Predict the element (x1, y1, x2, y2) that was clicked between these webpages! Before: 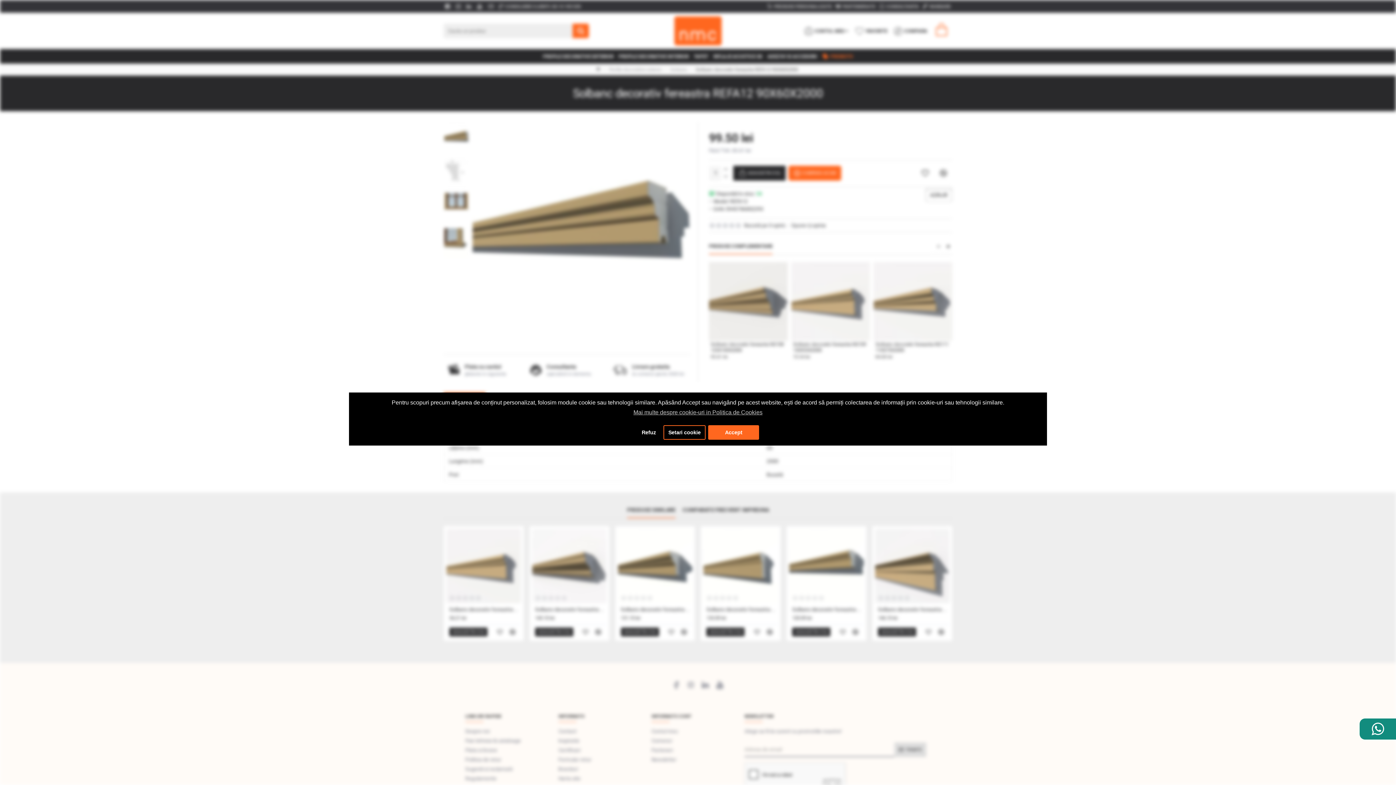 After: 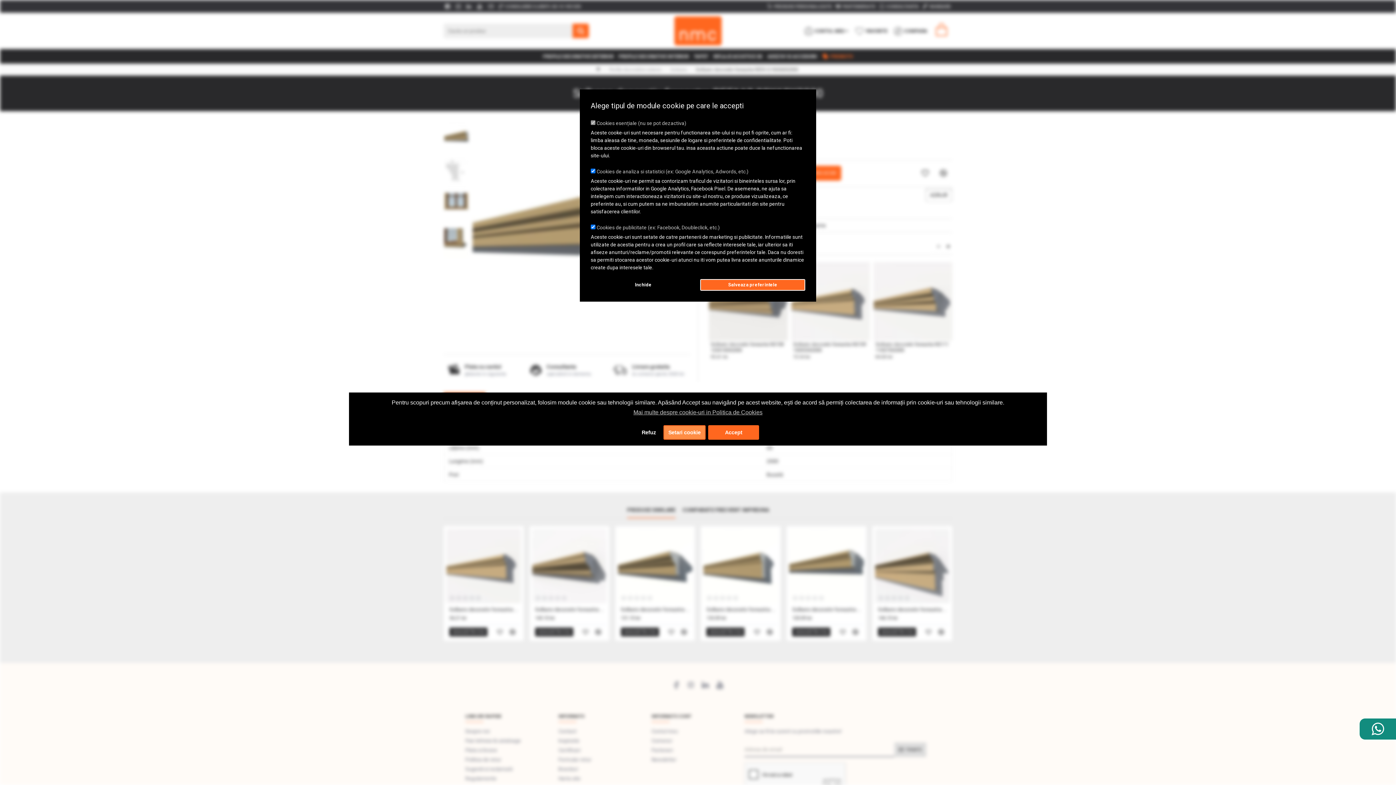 Action: label: settings cookies bbox: (663, 425, 705, 439)